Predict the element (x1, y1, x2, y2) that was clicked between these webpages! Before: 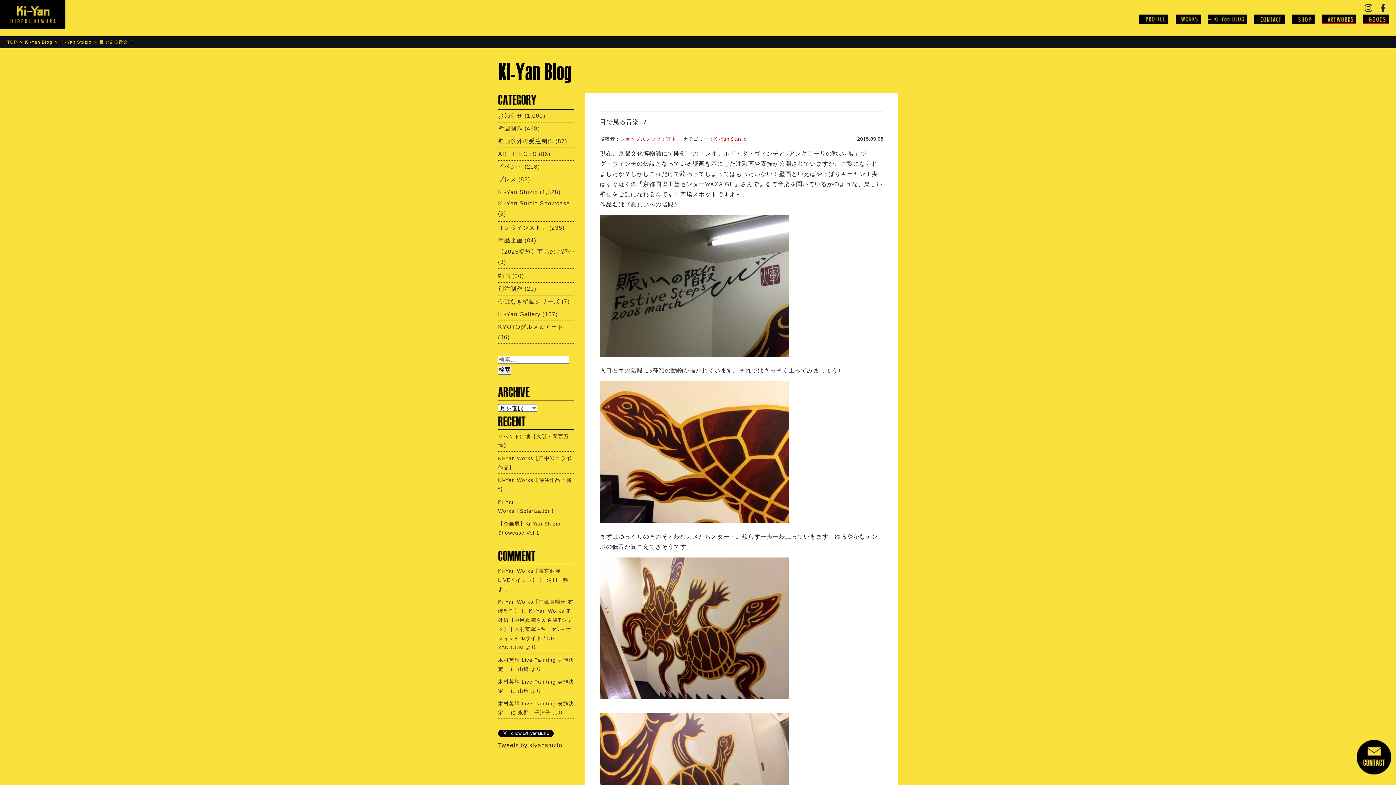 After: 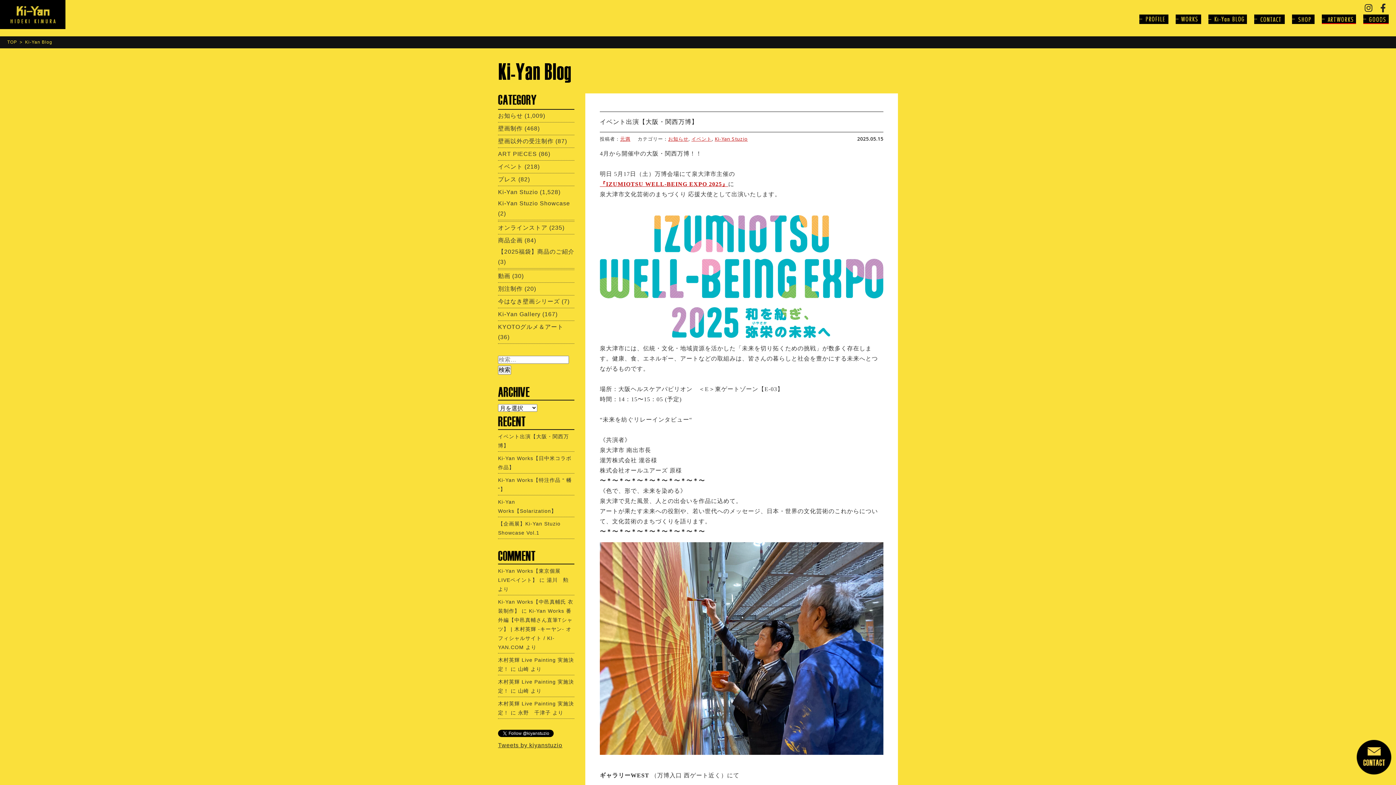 Action: bbox: (1208, 18, 1247, 25)